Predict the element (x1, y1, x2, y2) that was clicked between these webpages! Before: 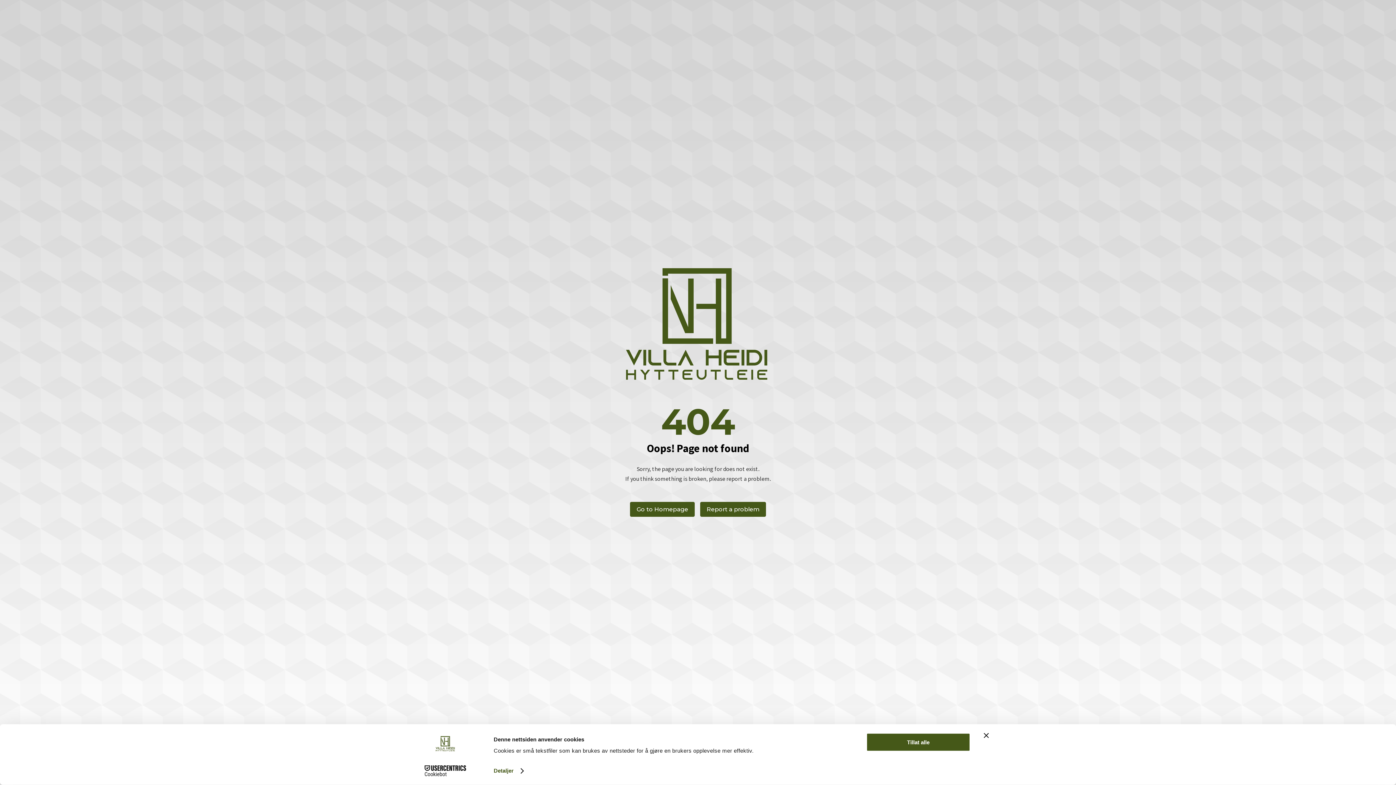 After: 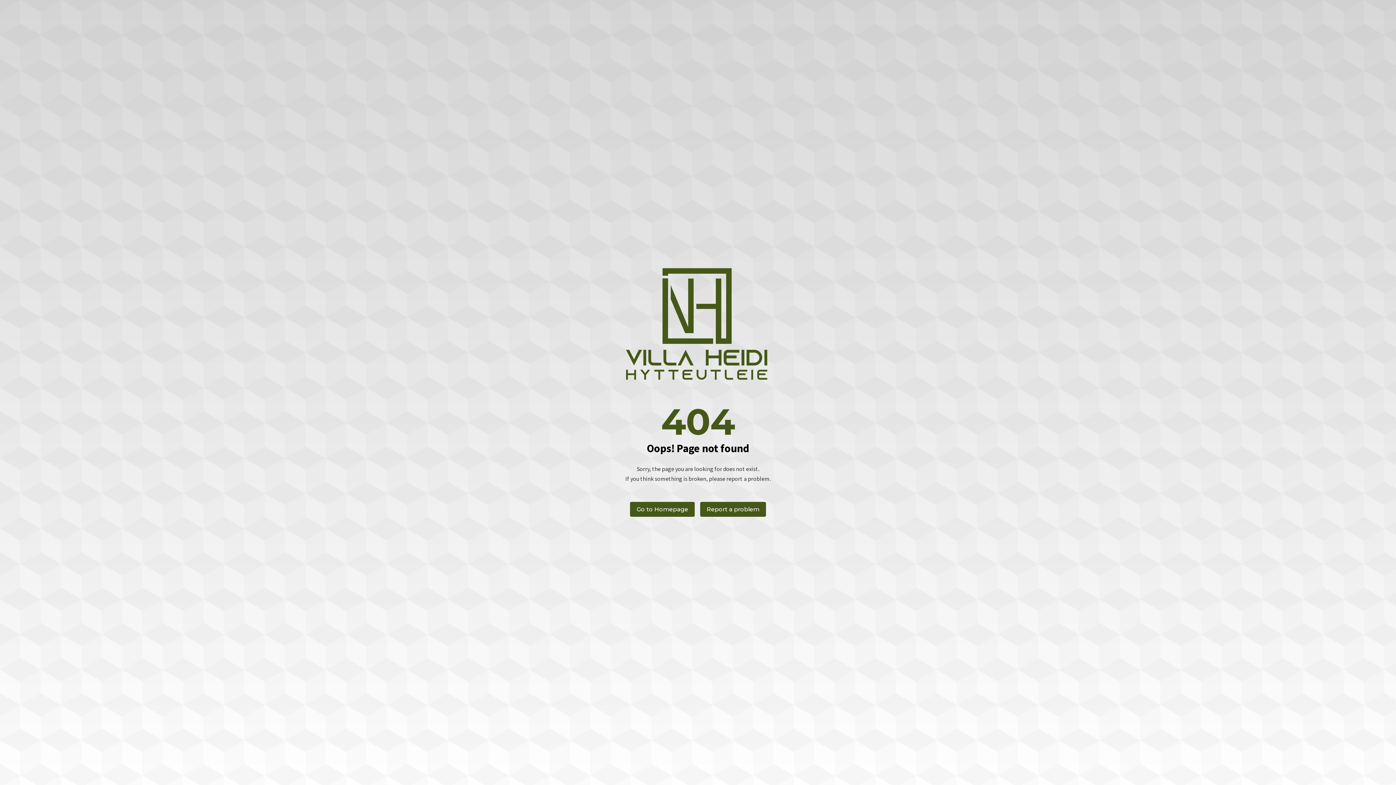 Action: bbox: (866, 733, 970, 751) label: Tillat alle